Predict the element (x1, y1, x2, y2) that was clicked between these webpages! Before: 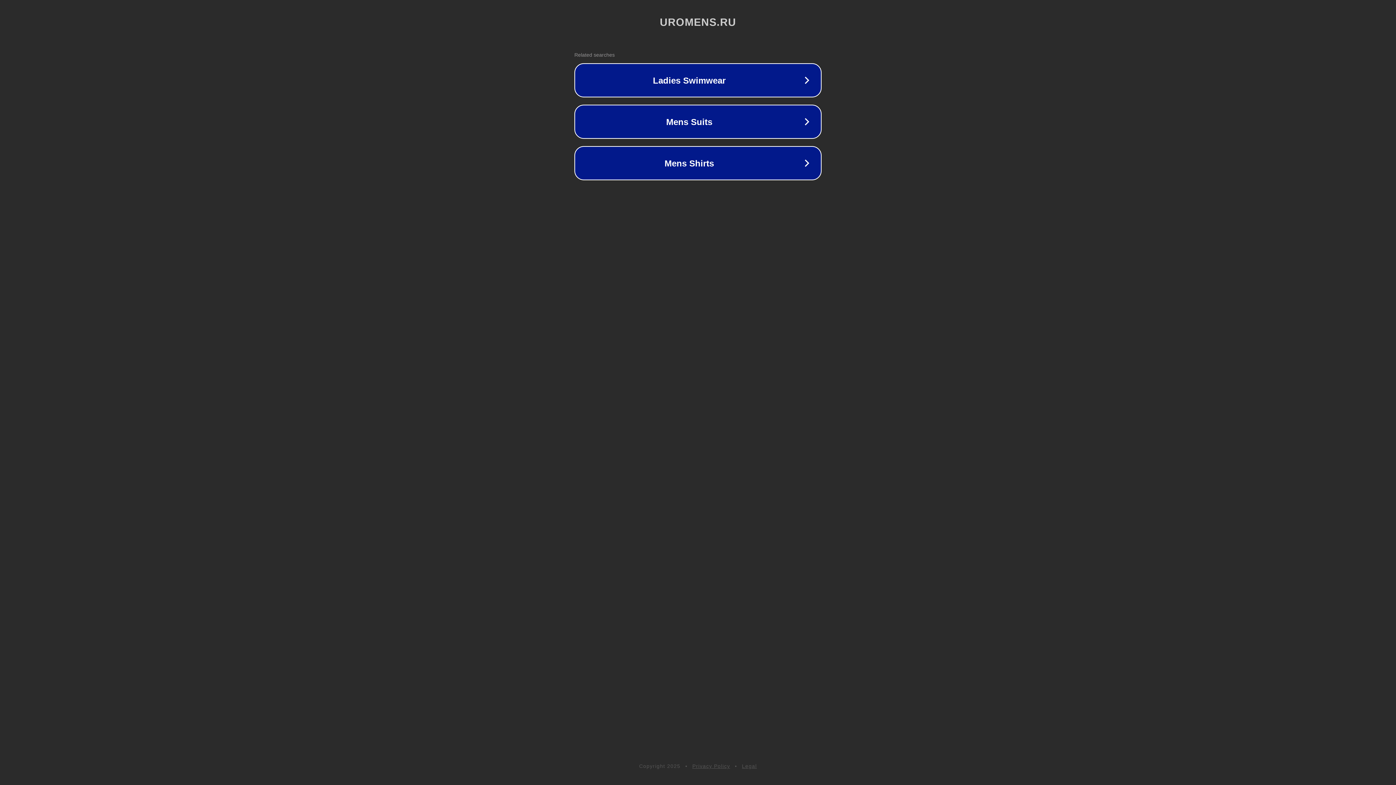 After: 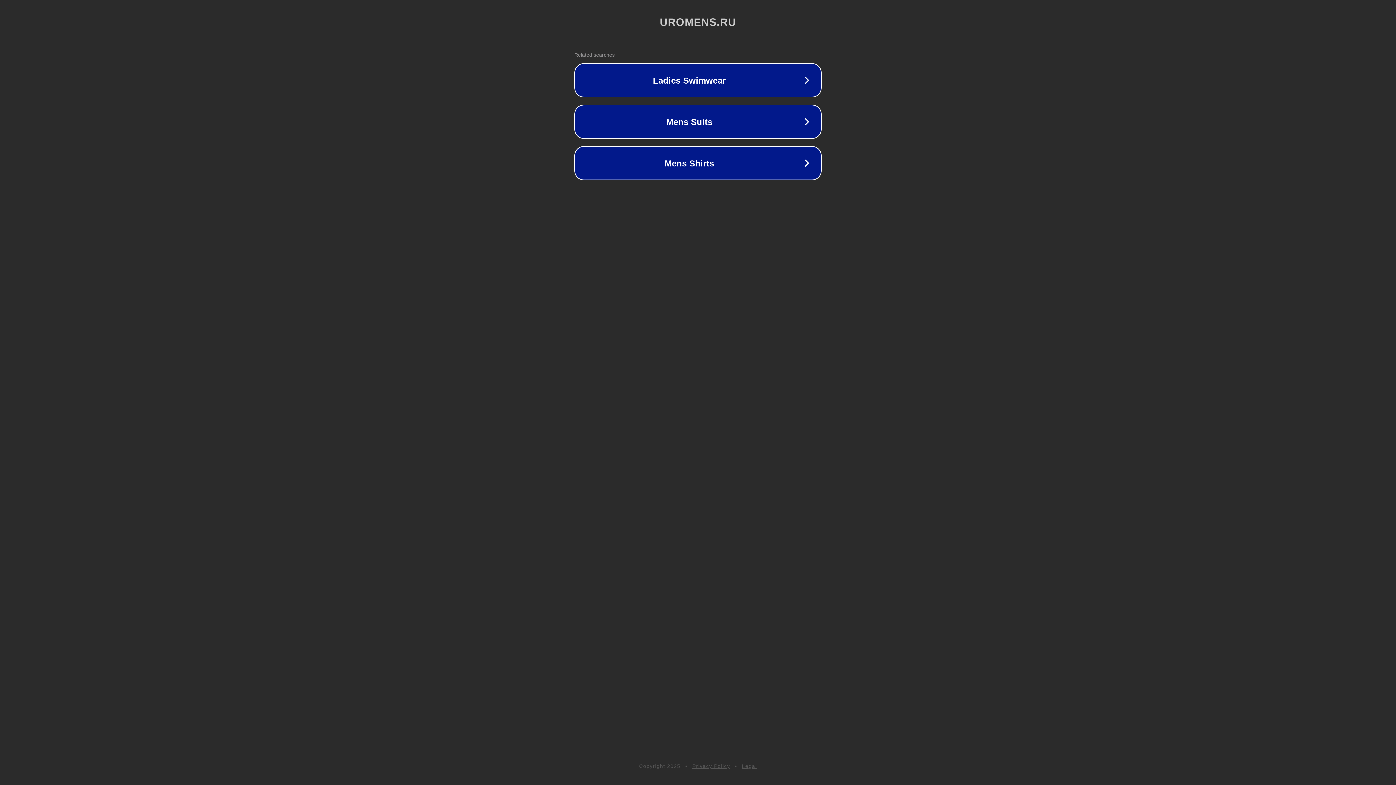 Action: label: Legal bbox: (742, 763, 757, 769)